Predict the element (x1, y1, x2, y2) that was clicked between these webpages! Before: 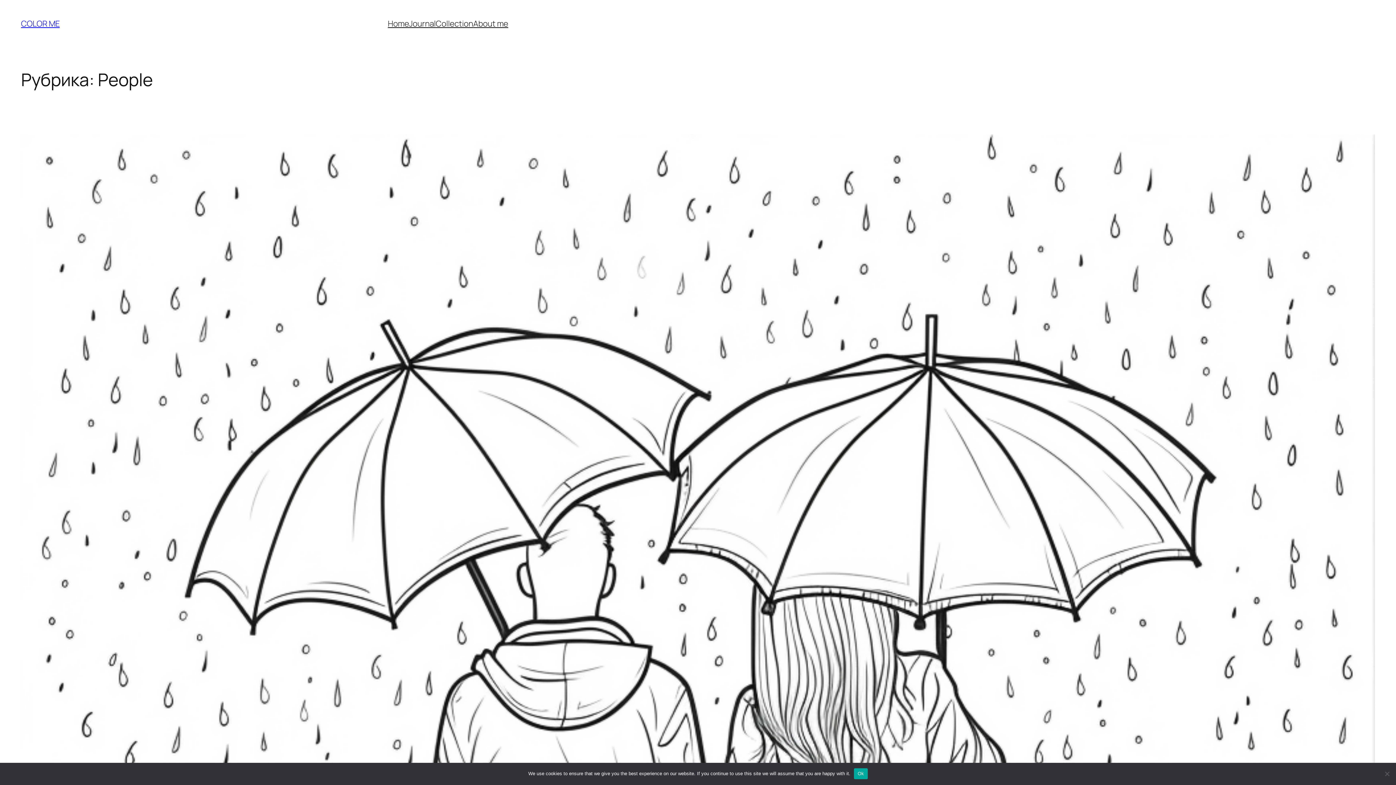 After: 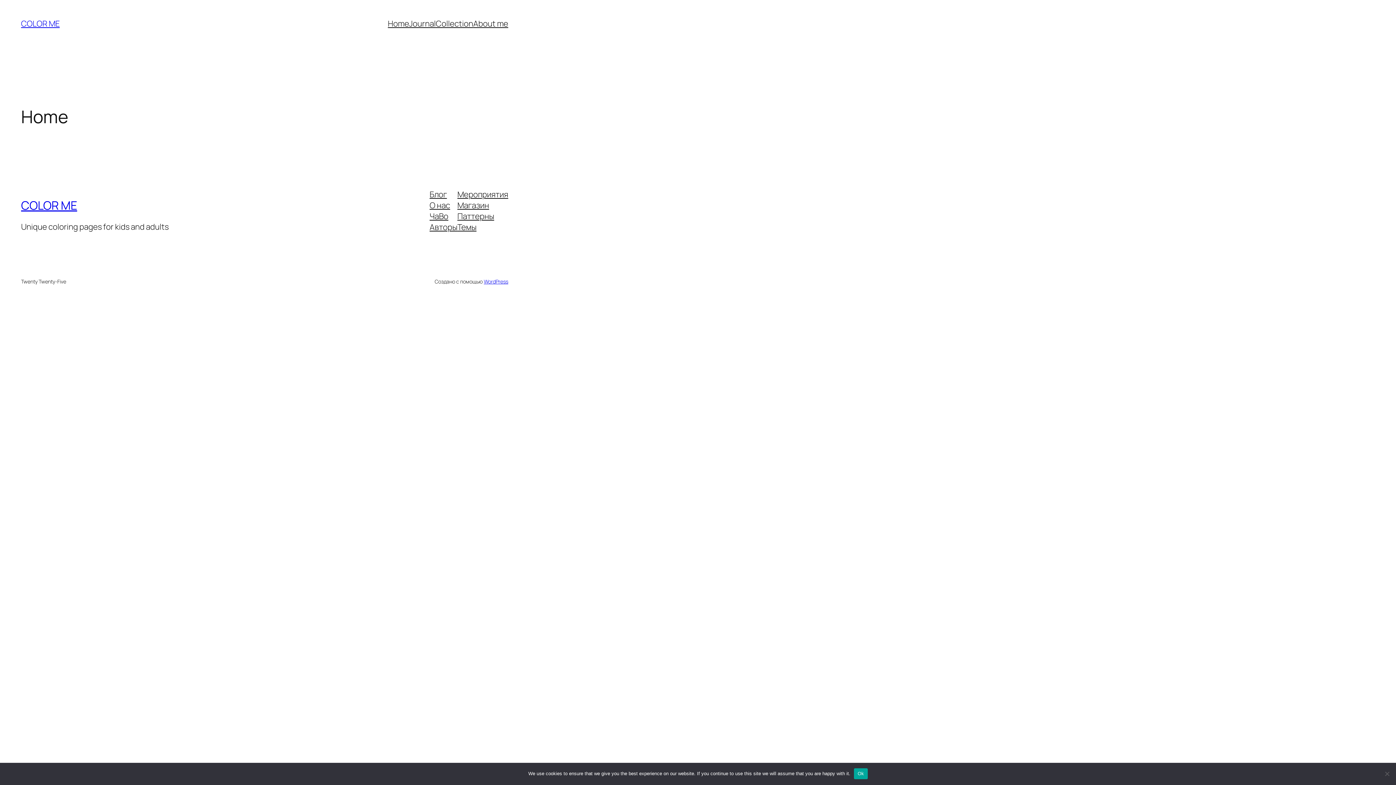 Action: bbox: (21, 18, 59, 29) label: COLOR ME